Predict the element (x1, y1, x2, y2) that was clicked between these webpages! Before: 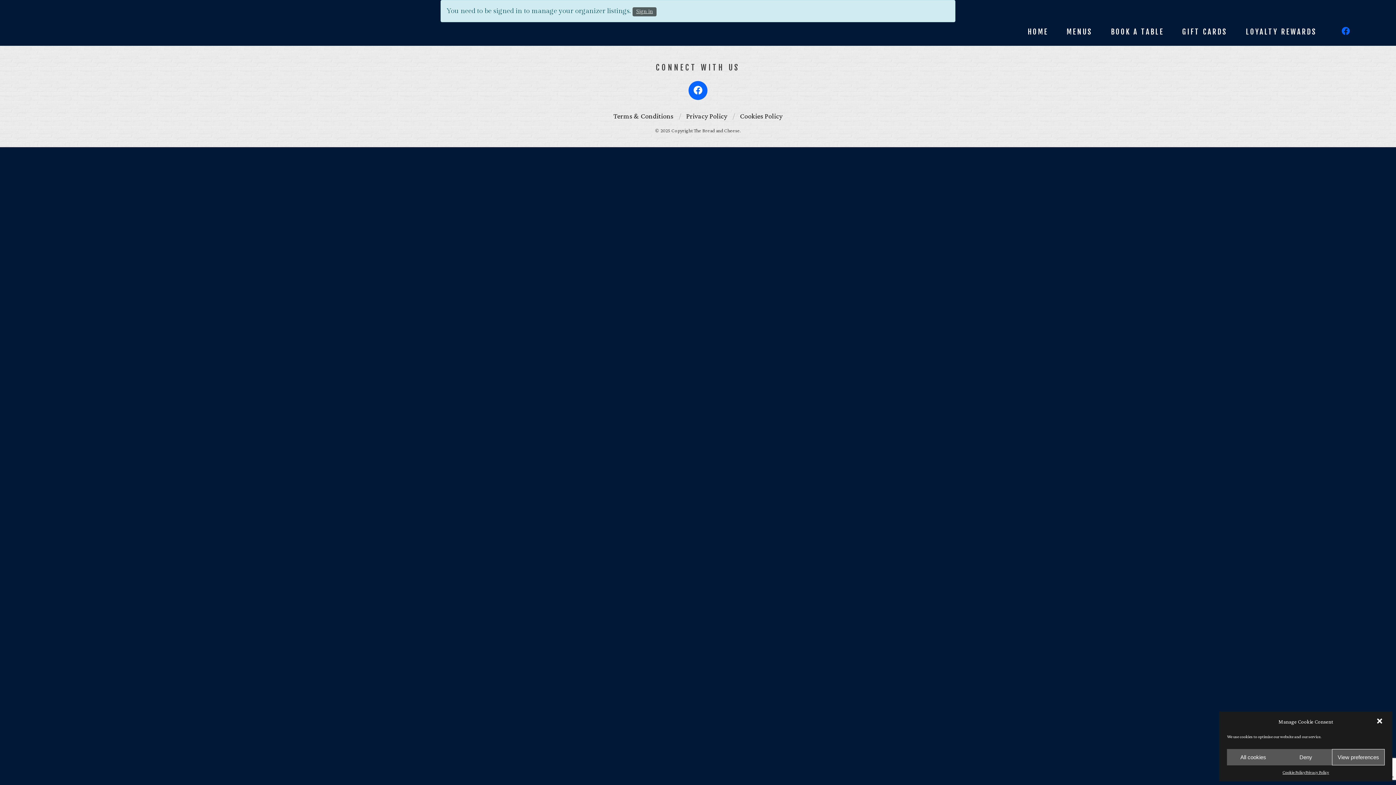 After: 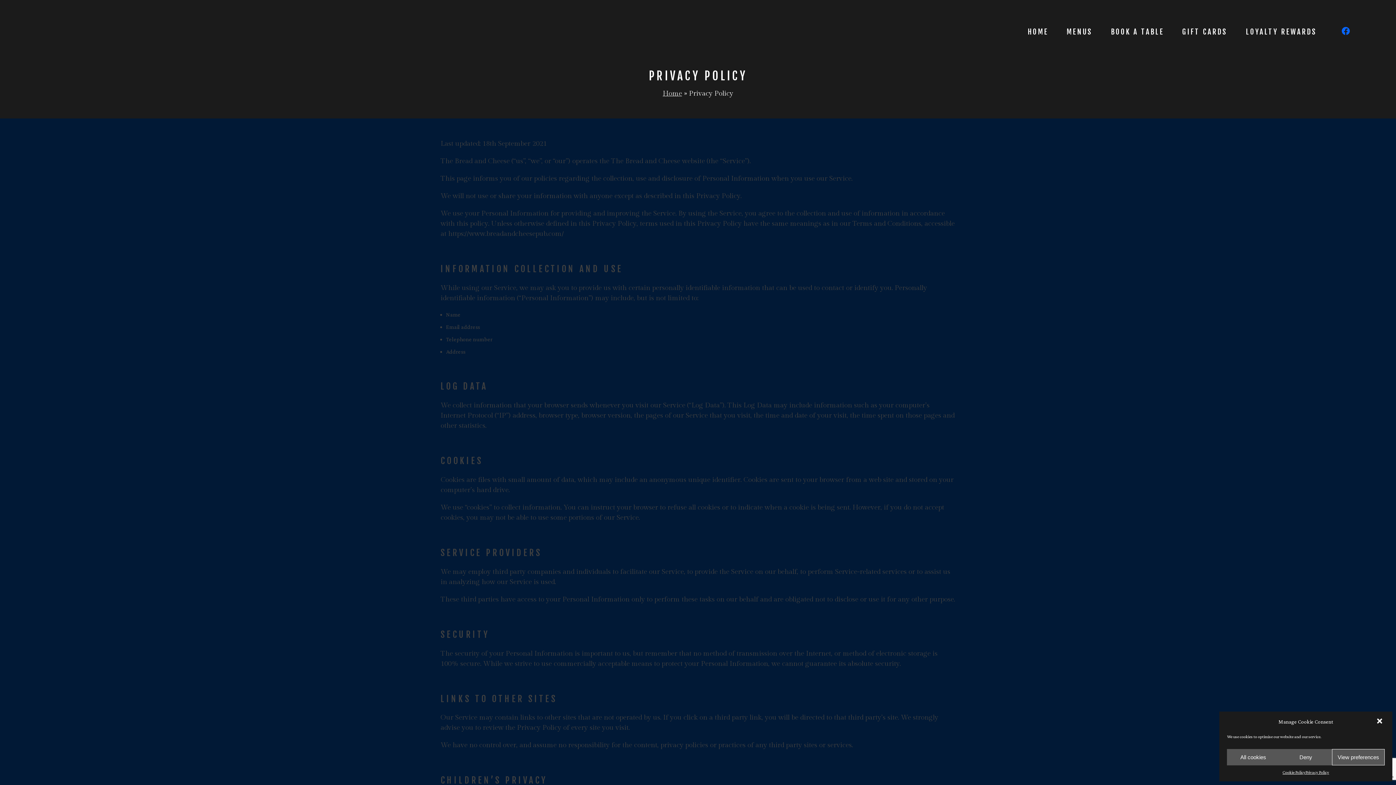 Action: label: Privacy Policy bbox: (1305, 769, 1329, 776)